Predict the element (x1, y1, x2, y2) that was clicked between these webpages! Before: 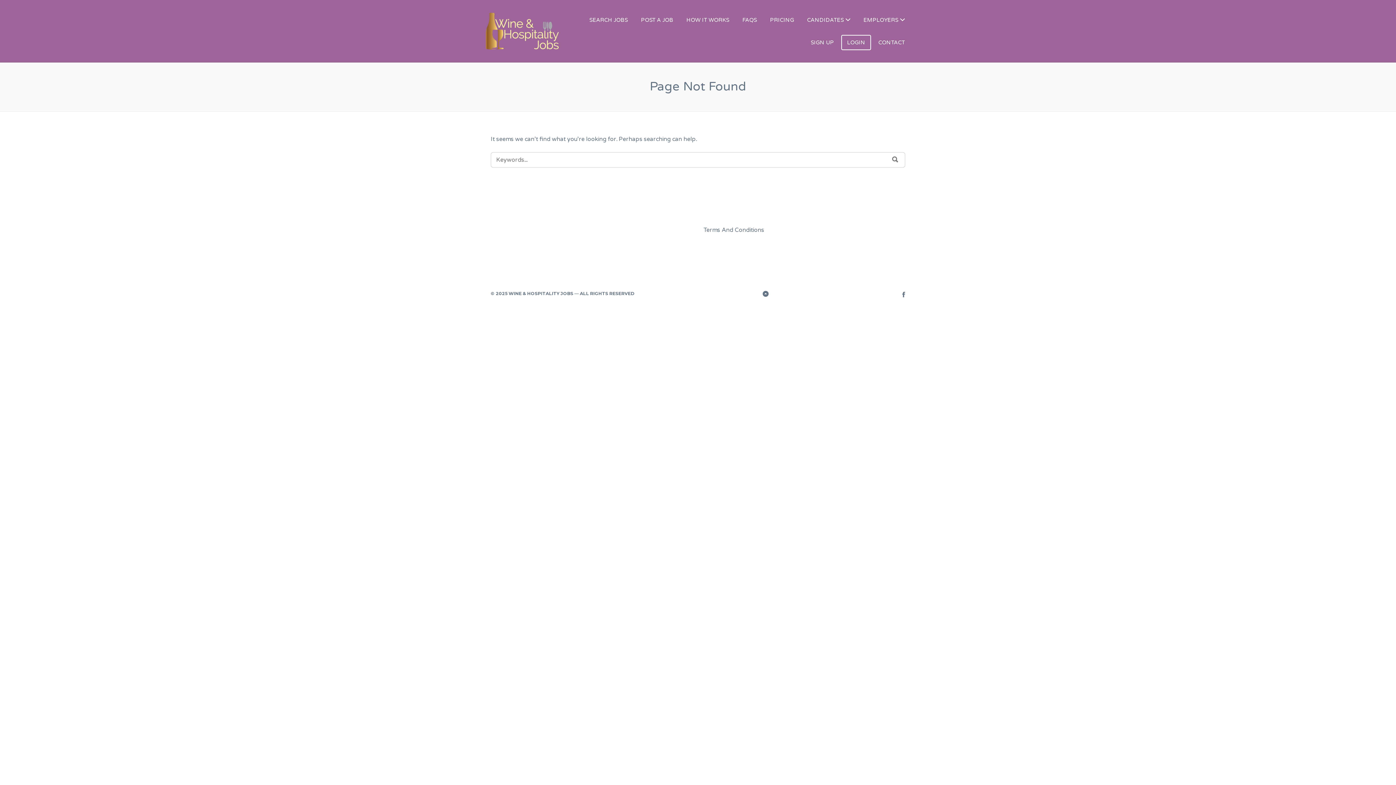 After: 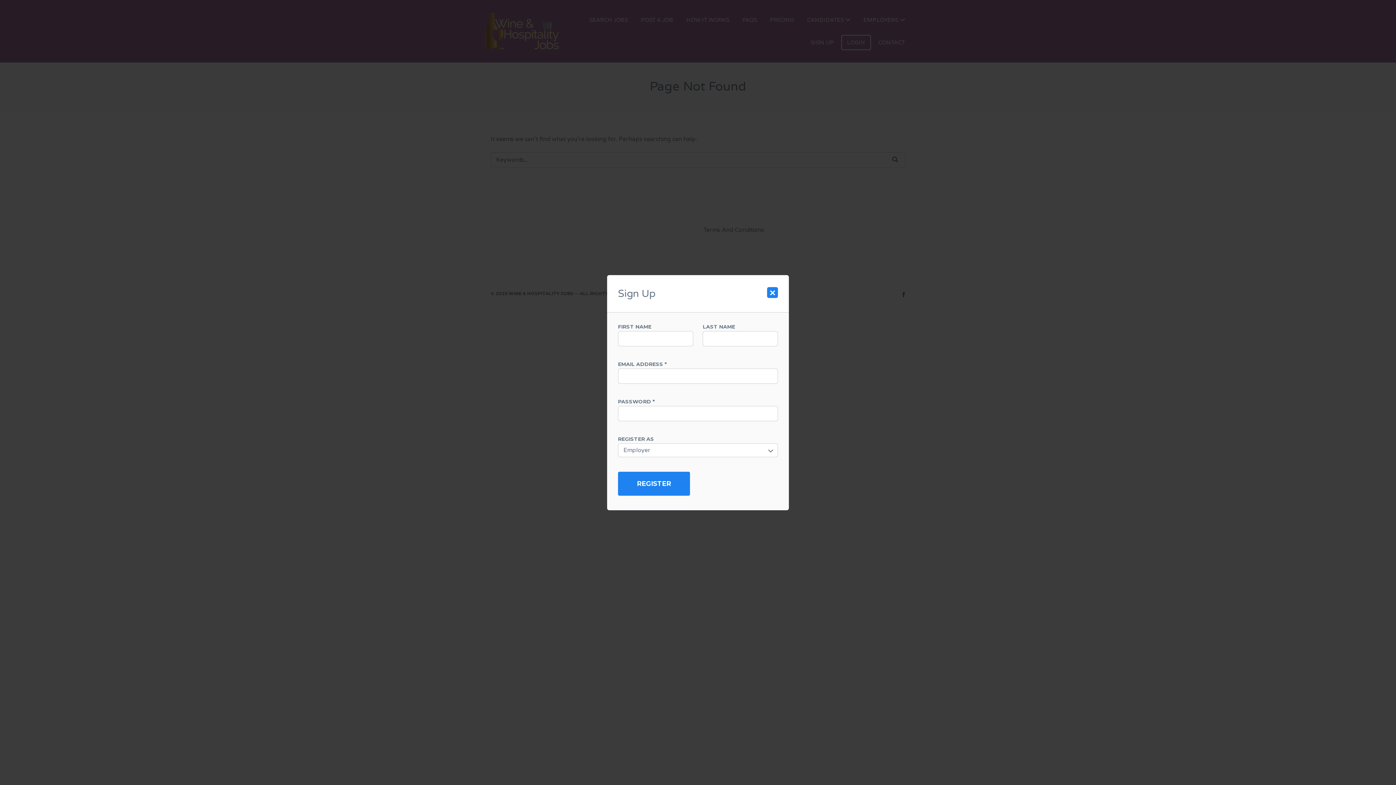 Action: bbox: (805, 34, 840, 50) label: SIGN UP